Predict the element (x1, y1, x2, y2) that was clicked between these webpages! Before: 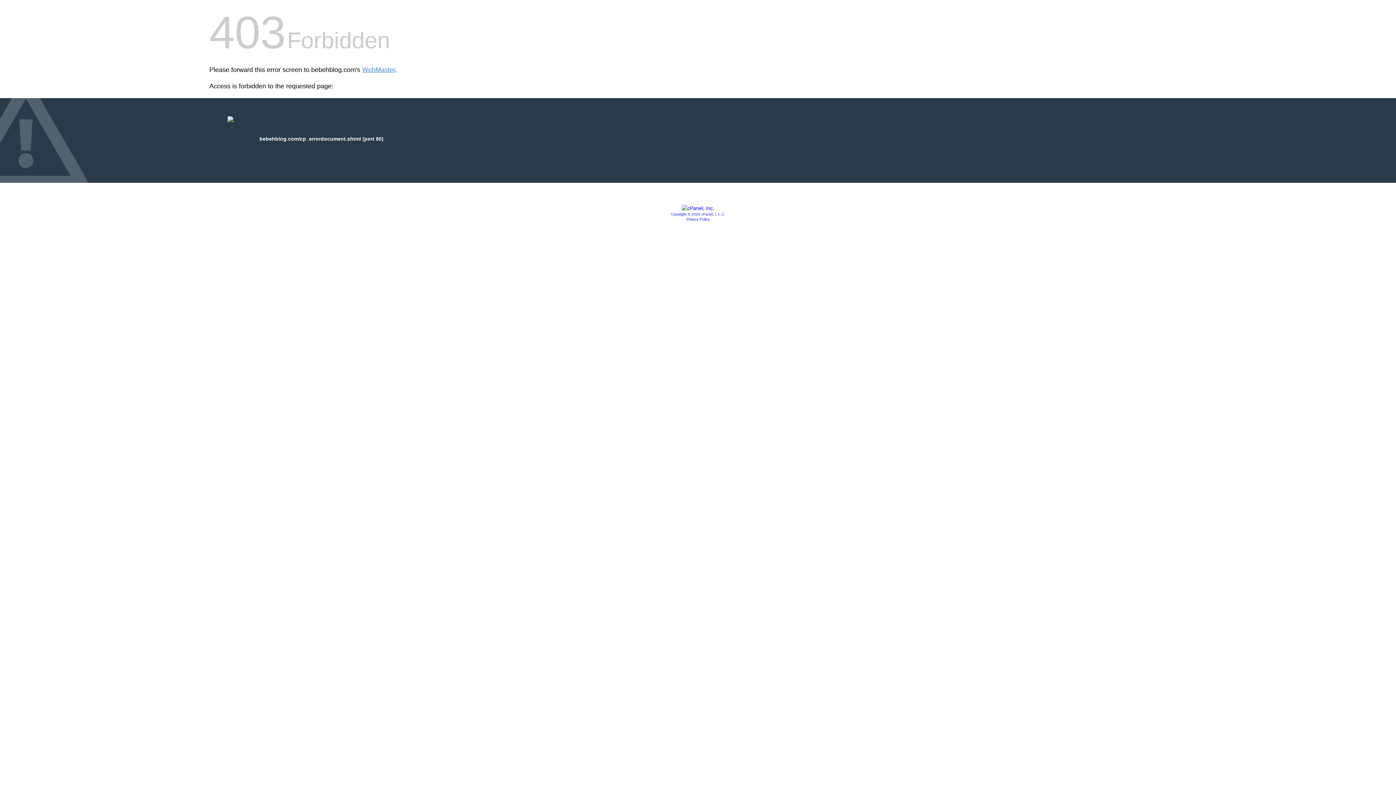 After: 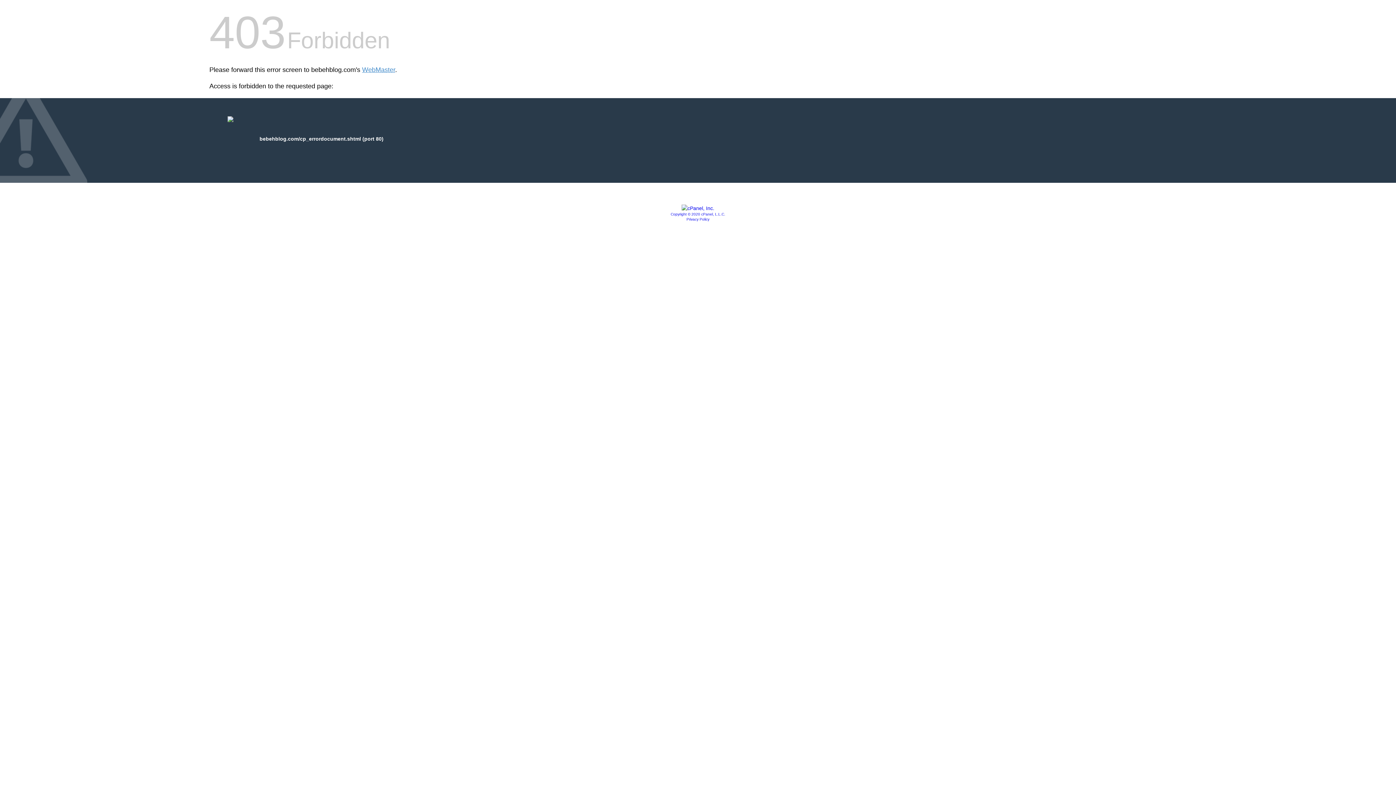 Action: label: Privacy Policy bbox: (686, 217, 709, 221)